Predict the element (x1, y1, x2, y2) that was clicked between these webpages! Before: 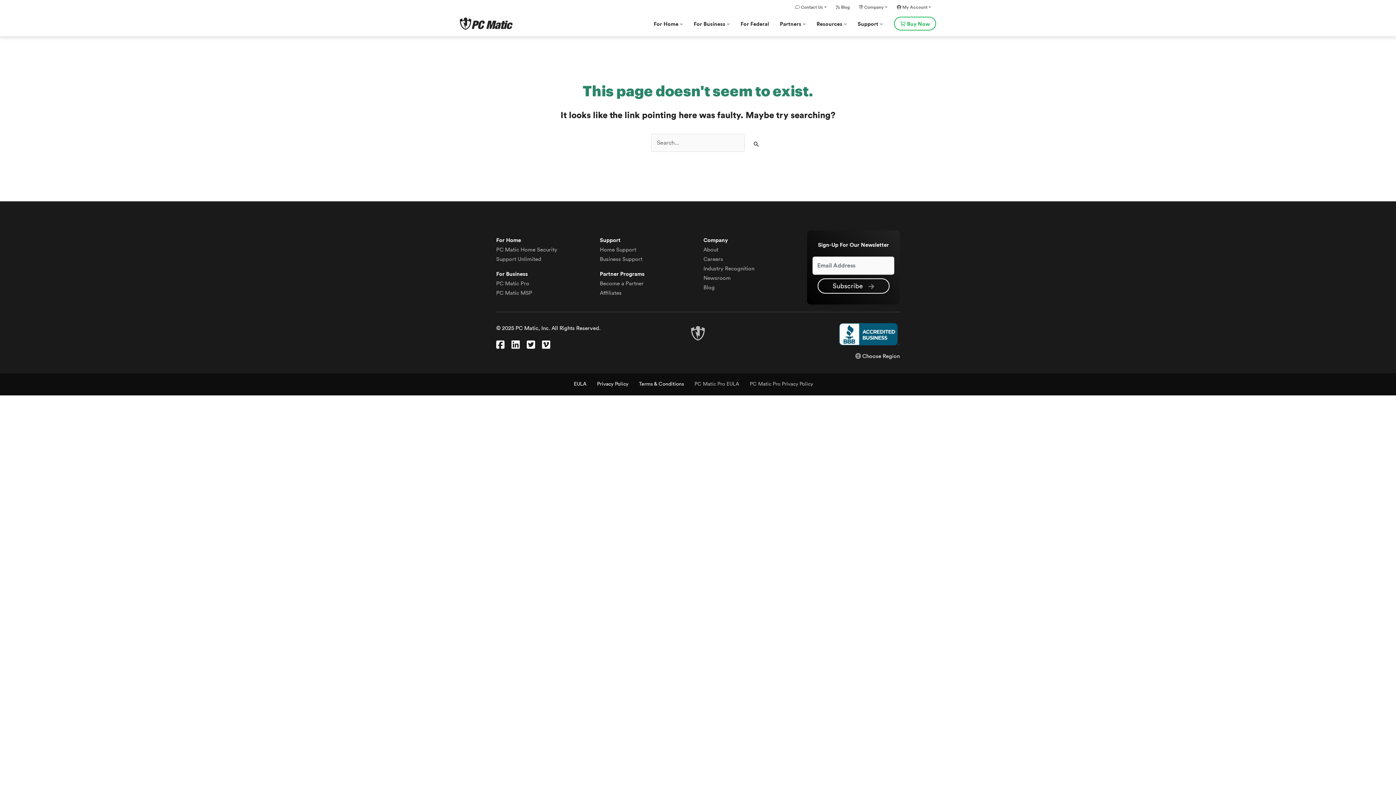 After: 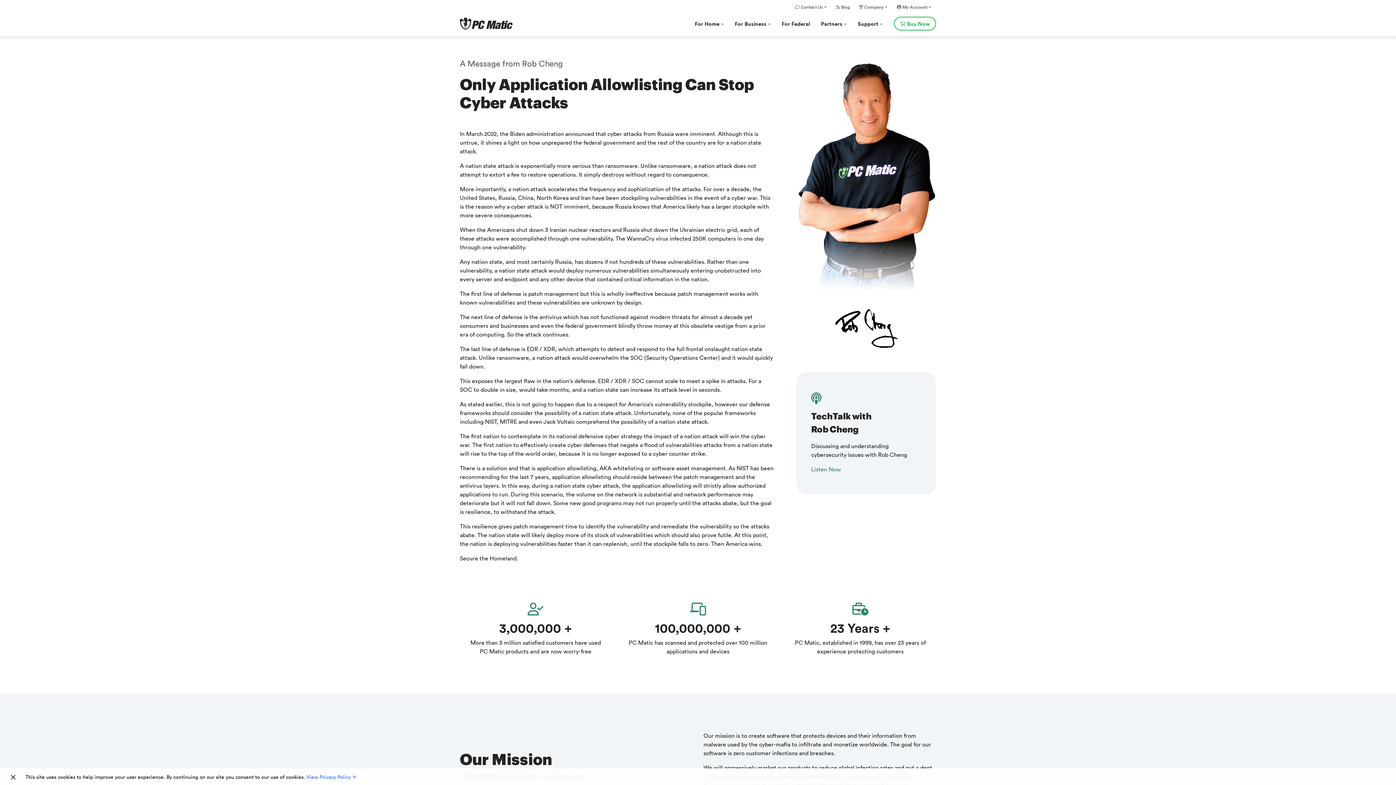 Action: bbox: (703, 245, 796, 254) label: About